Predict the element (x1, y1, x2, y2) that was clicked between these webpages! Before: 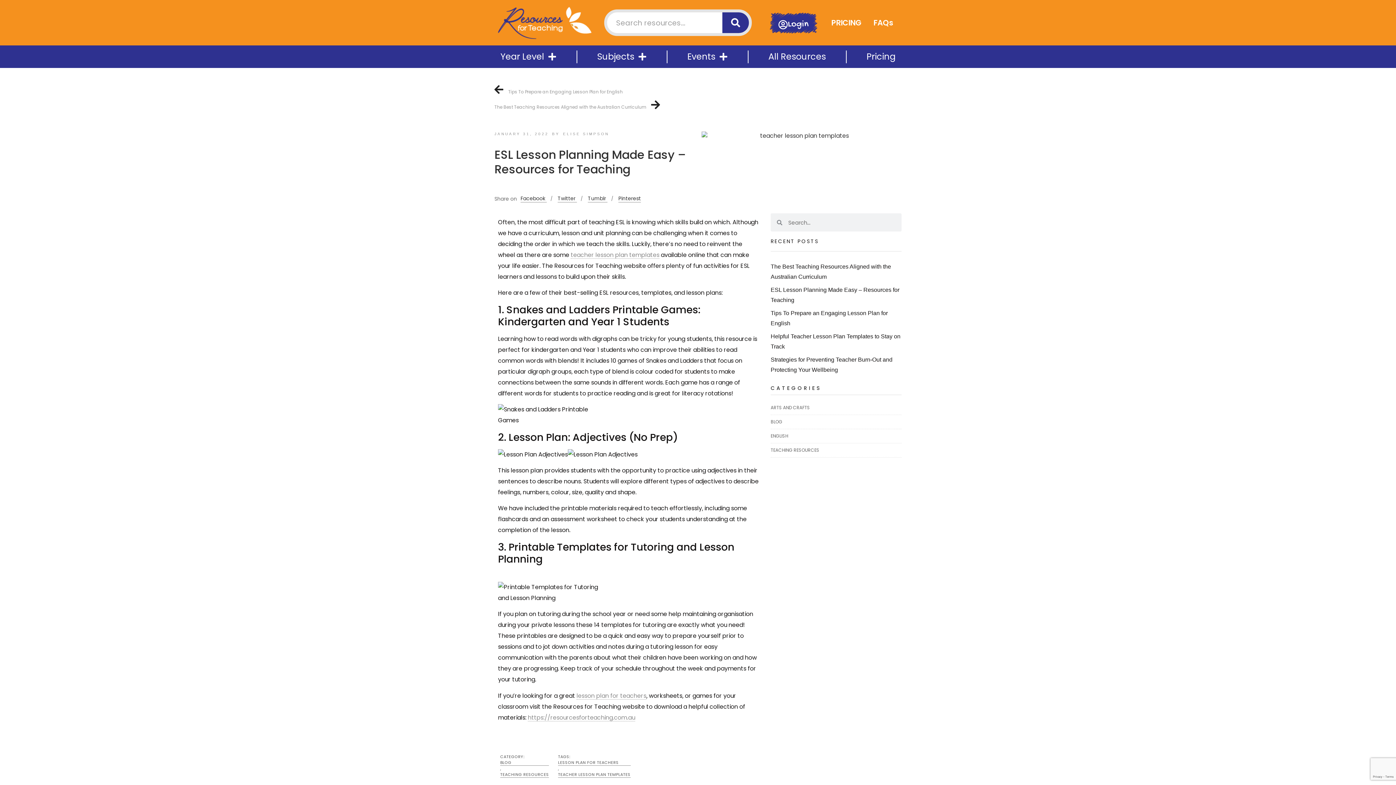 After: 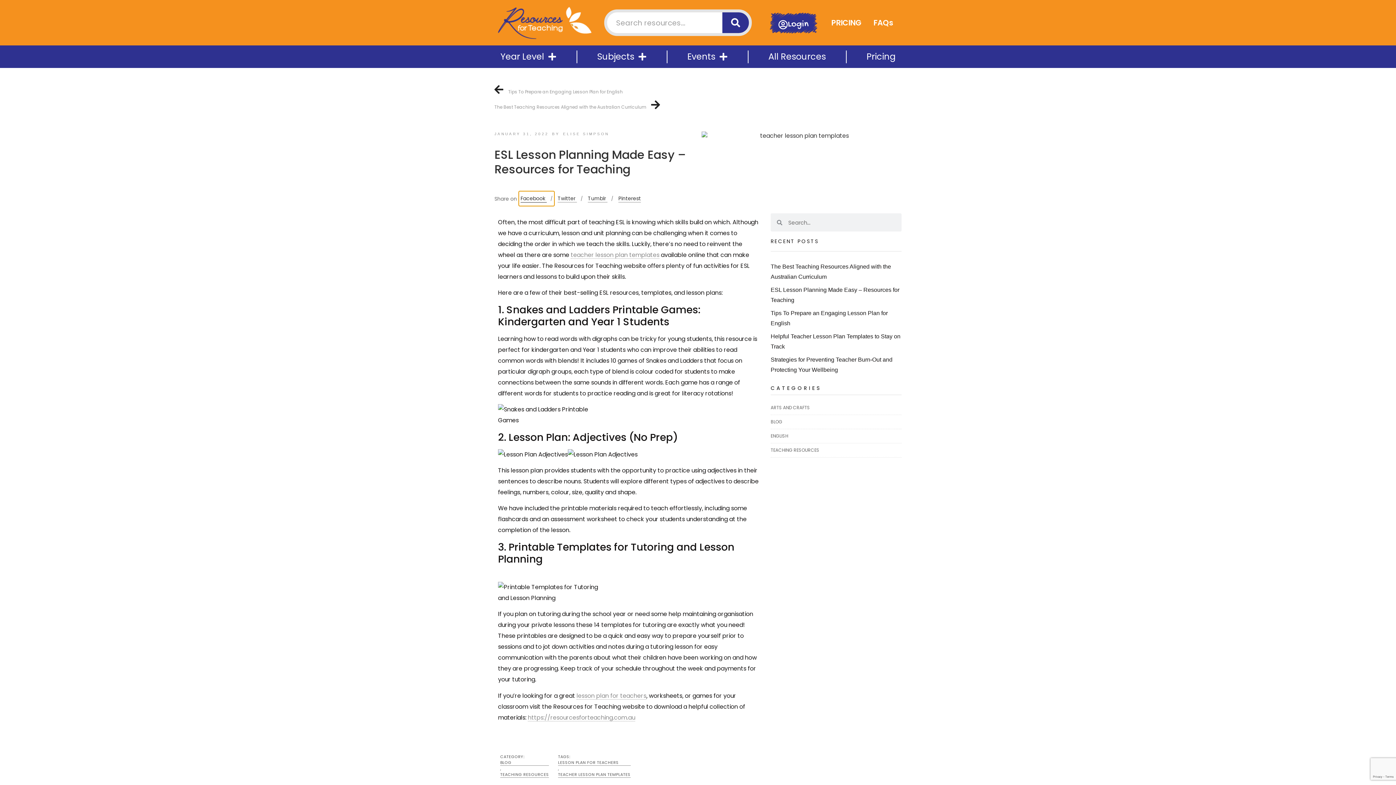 Action: bbox: (518, 191, 554, 206) label: Share on facebook